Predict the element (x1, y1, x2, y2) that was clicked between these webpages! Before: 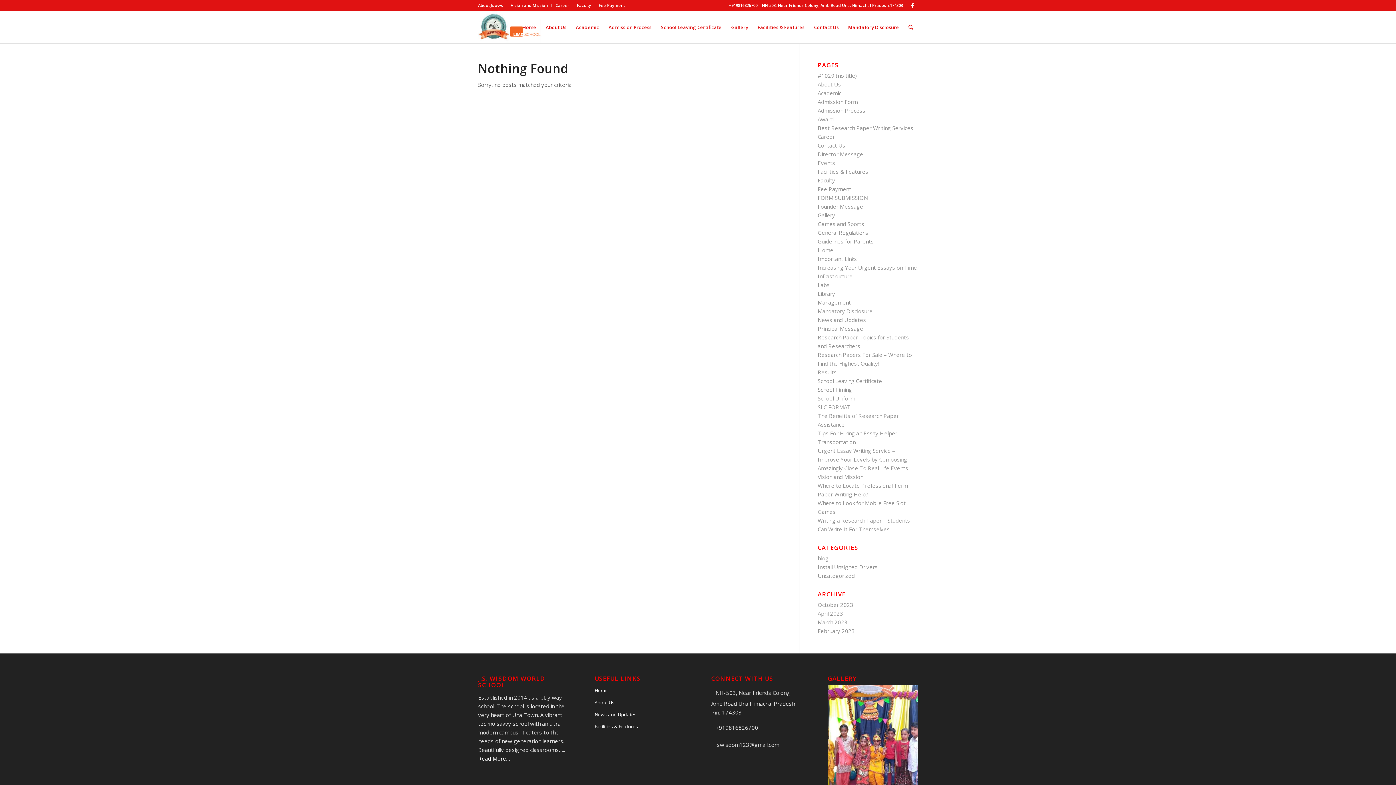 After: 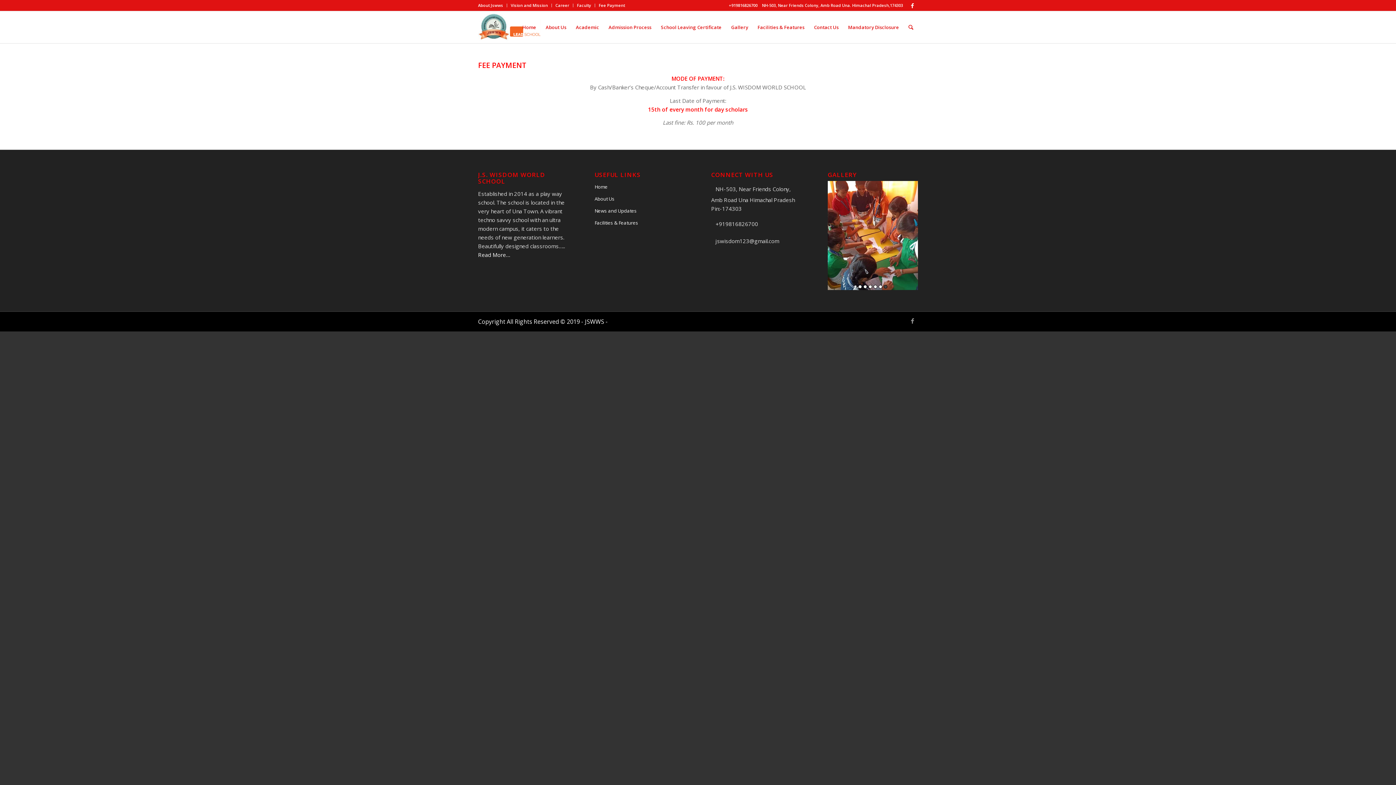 Action: label: Fee Payment bbox: (598, 0, 625, 10)